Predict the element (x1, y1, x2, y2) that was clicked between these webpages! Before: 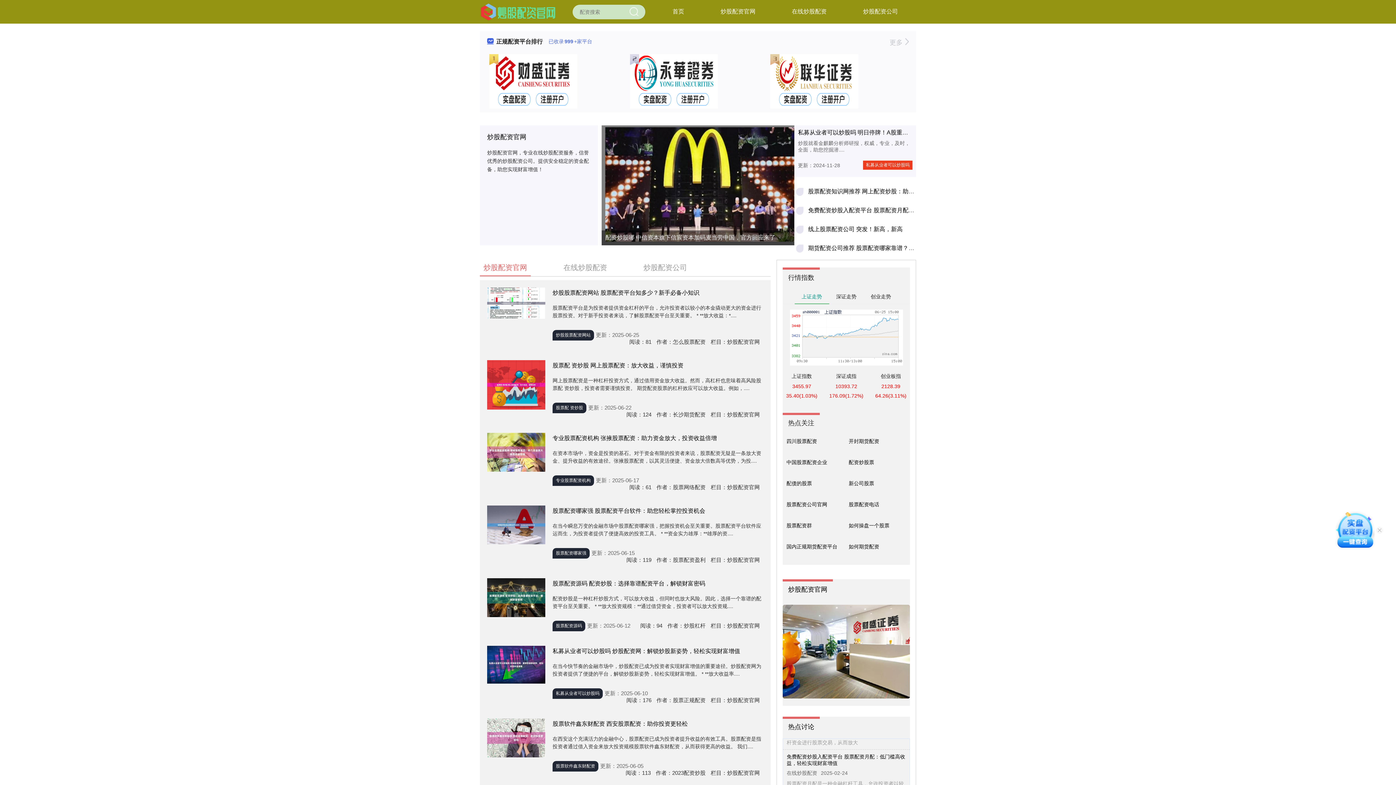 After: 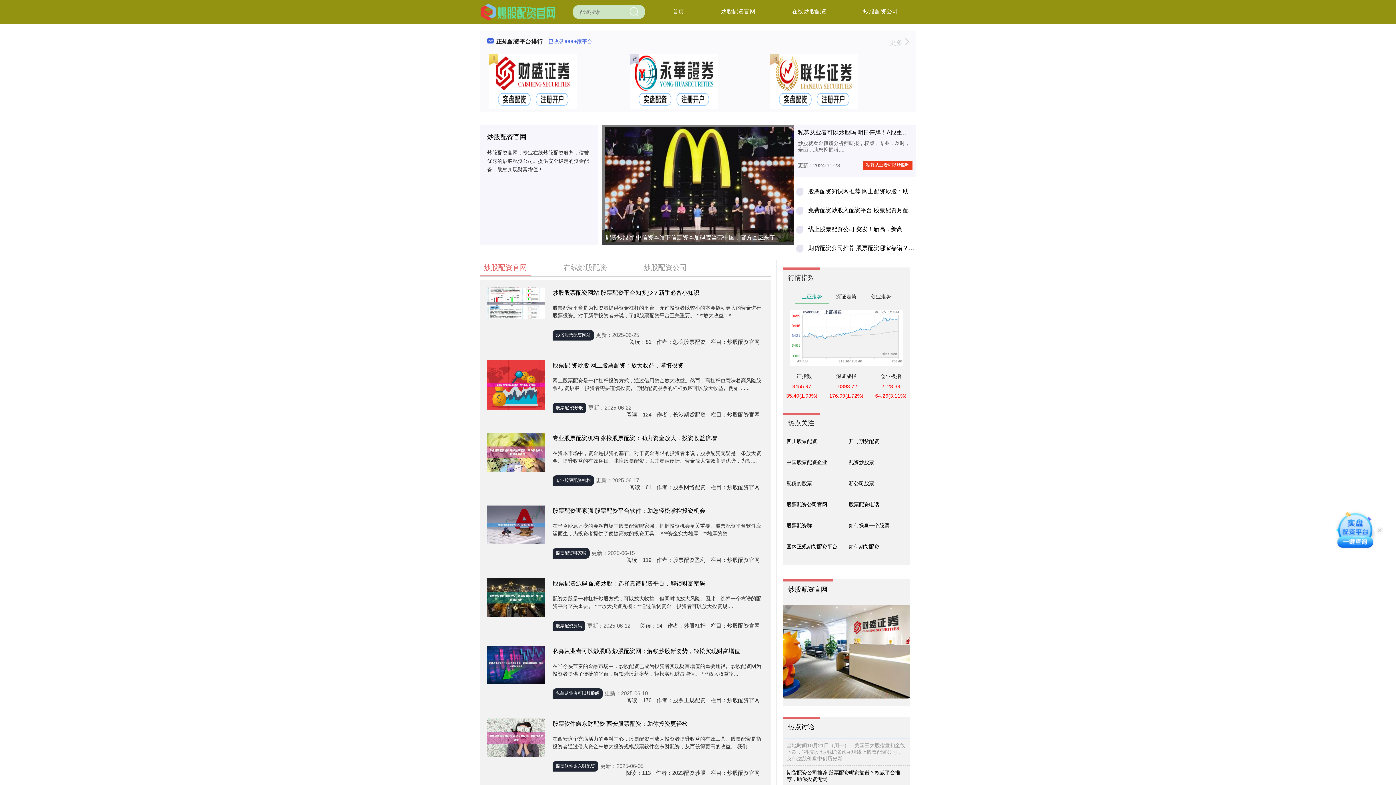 Action: bbox: (489, 54, 577, 60)